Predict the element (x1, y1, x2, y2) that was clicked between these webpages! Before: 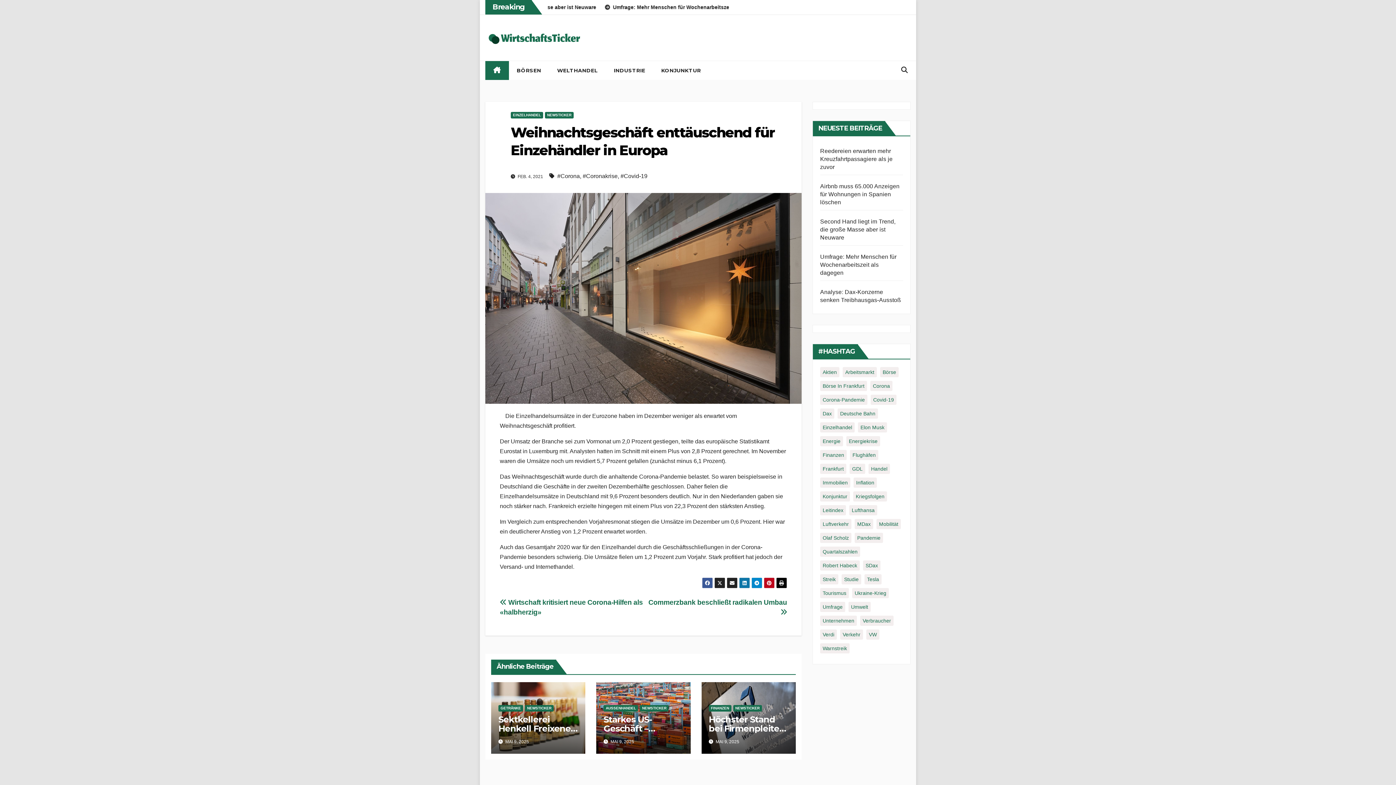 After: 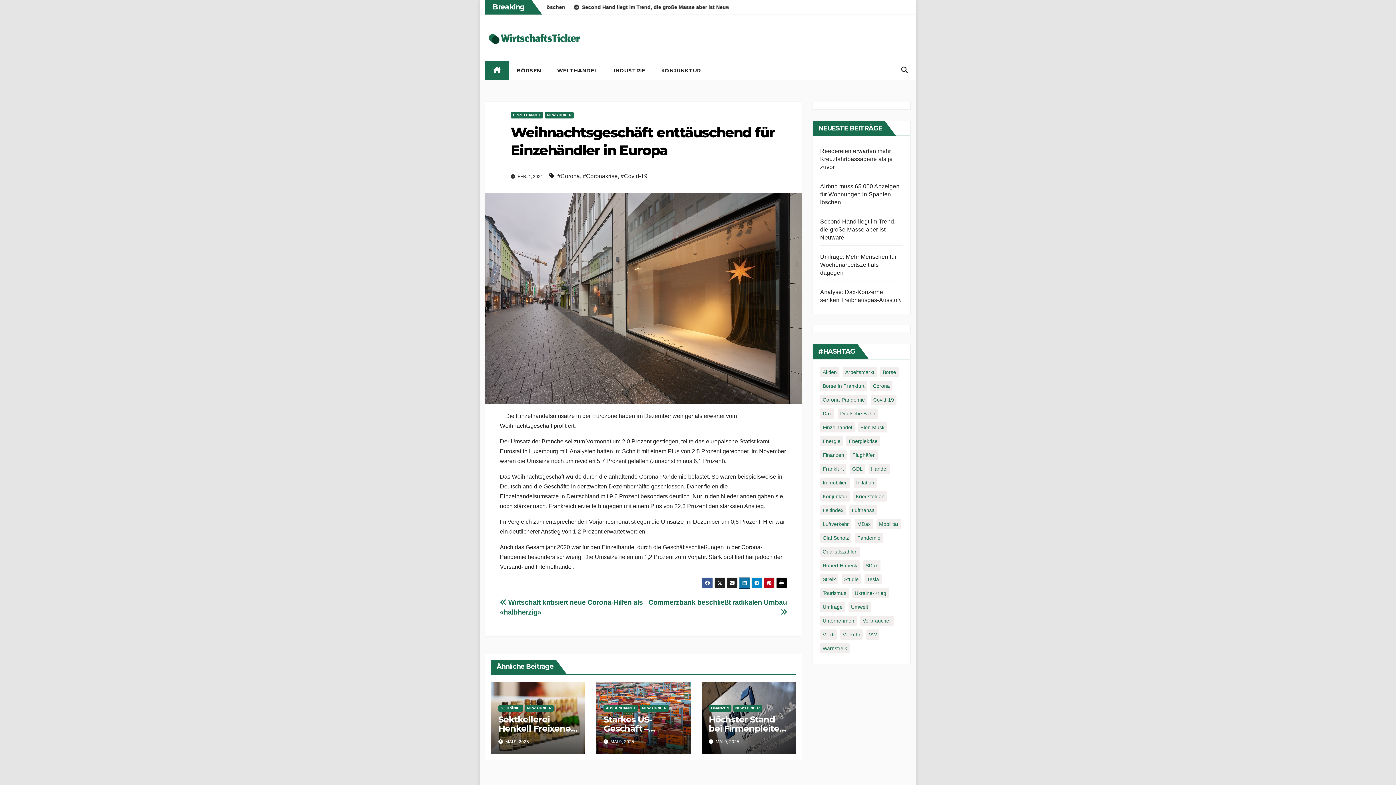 Action: bbox: (739, 607, 750, 618)